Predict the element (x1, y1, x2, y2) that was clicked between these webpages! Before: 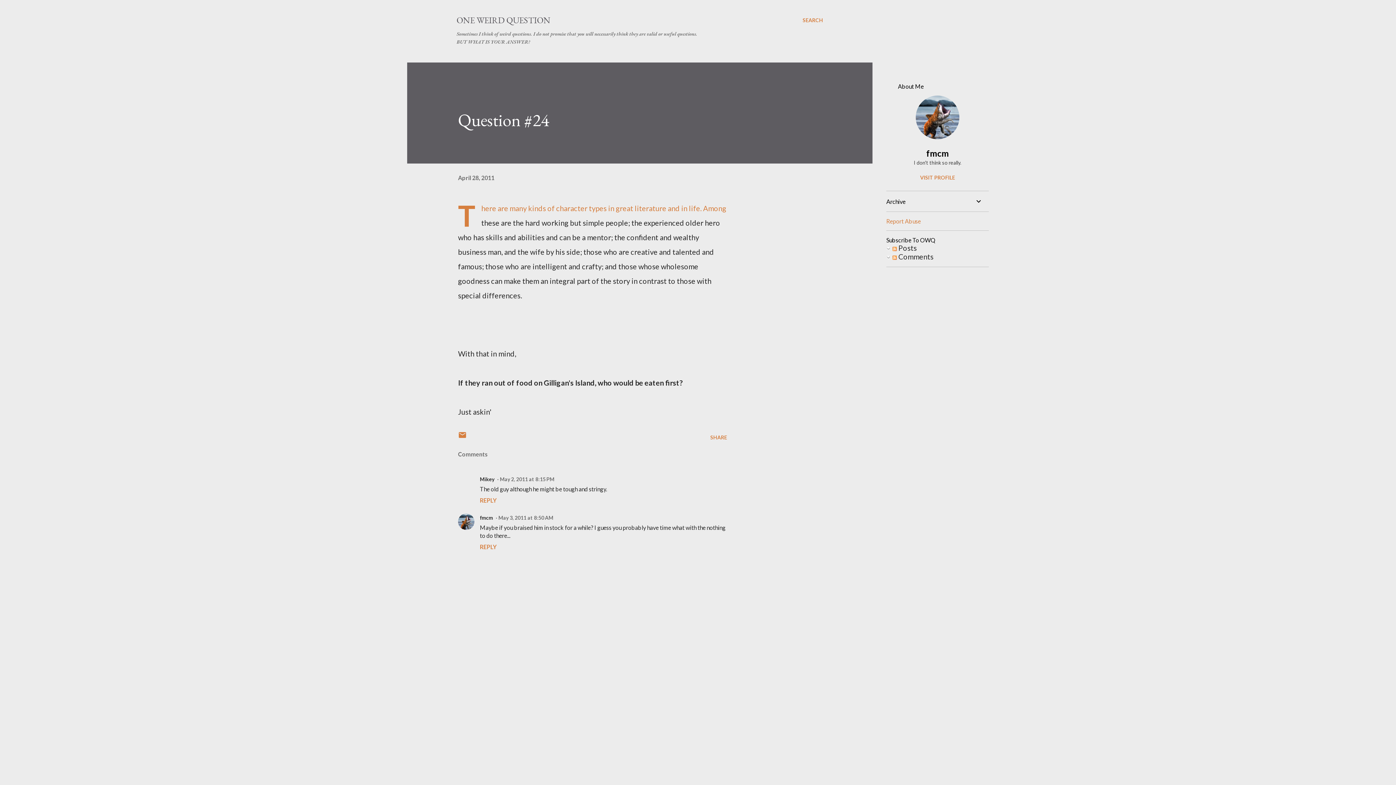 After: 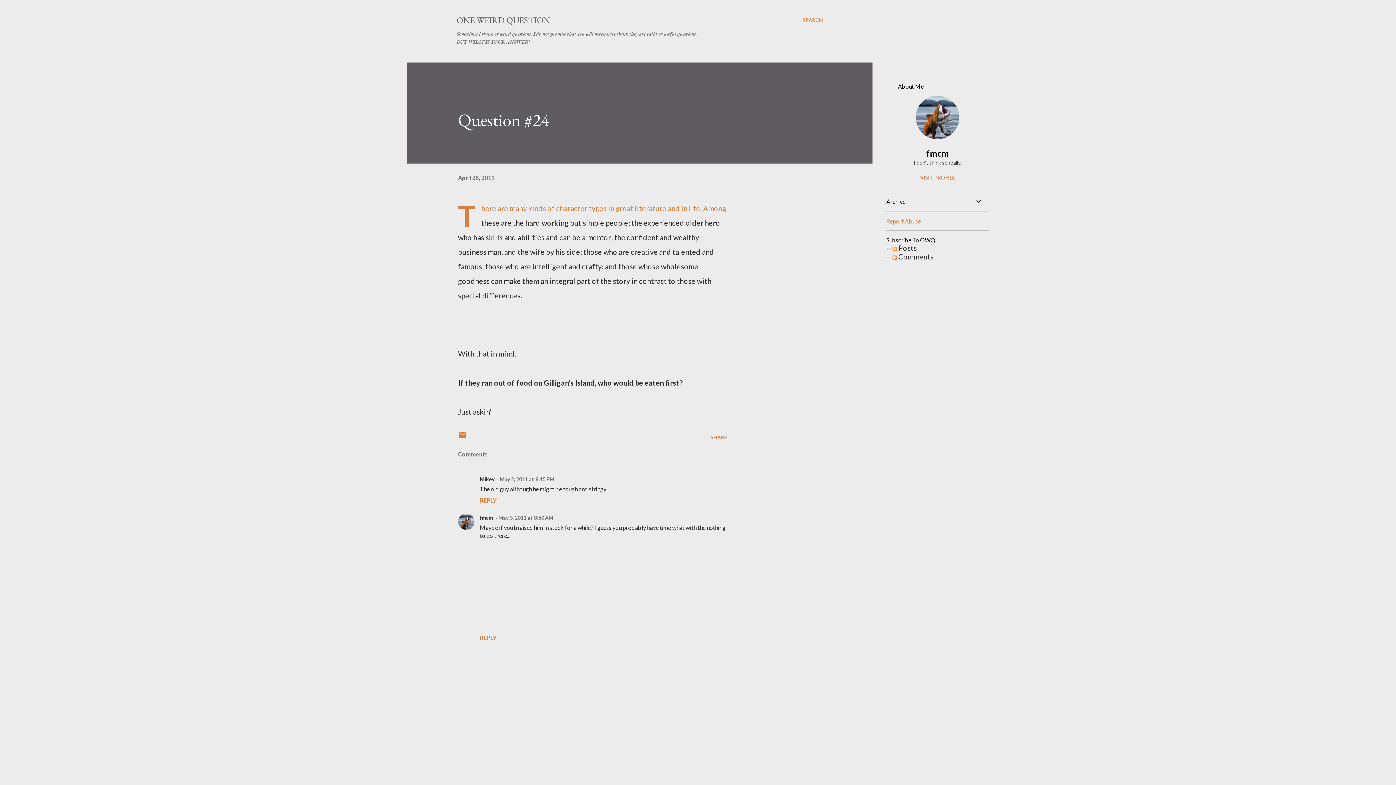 Action: bbox: (480, 543, 496, 550) label: REPLY